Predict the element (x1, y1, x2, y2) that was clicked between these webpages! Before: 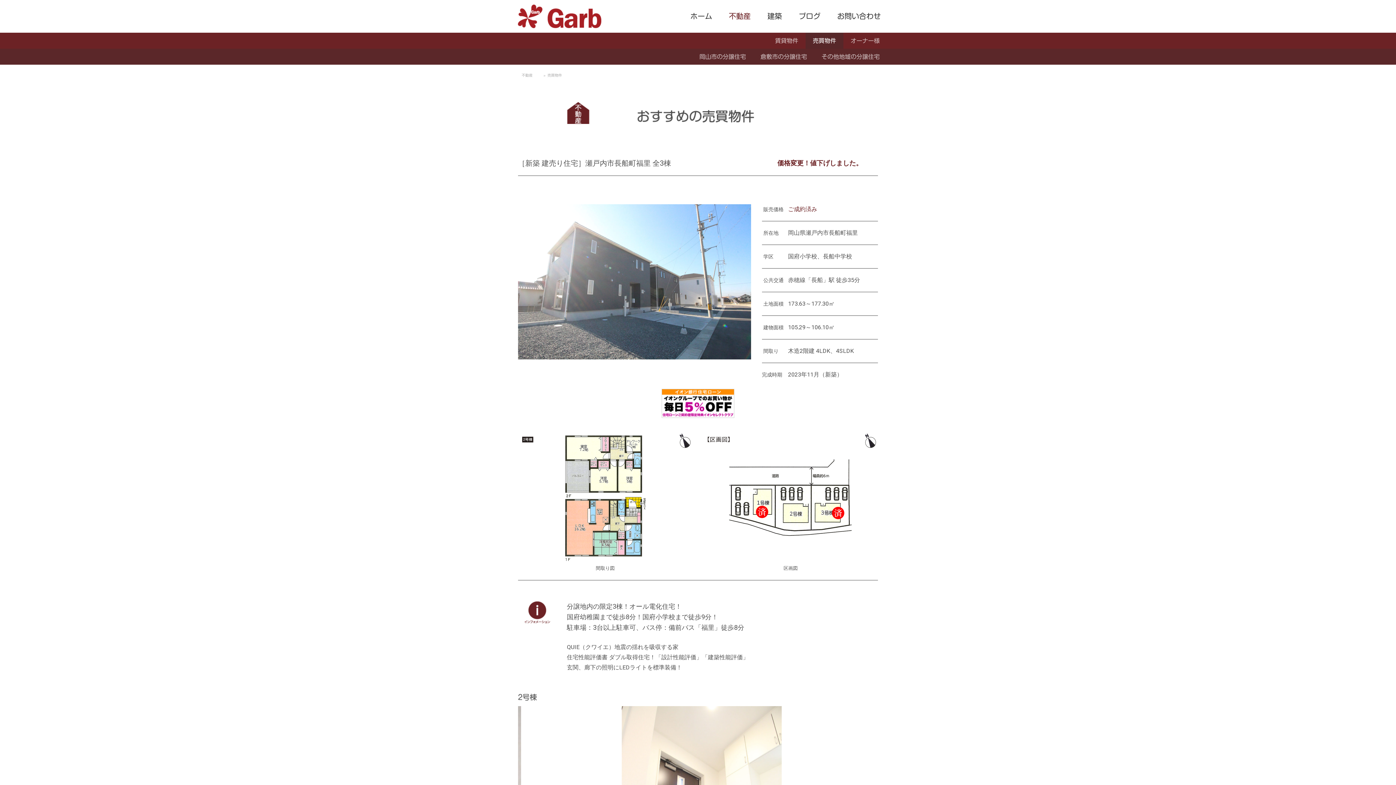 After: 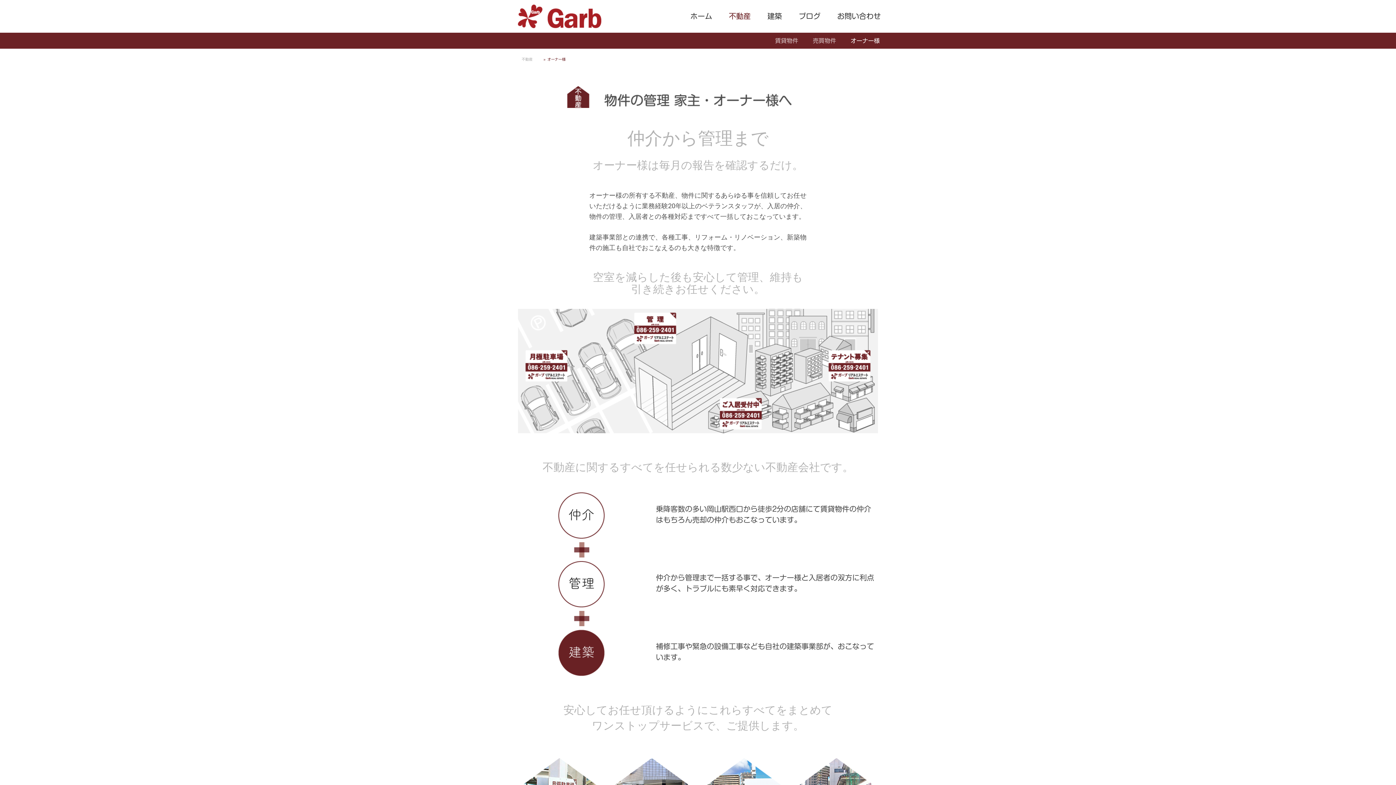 Action: bbox: (843, 32, 887, 48) label: オーナー様